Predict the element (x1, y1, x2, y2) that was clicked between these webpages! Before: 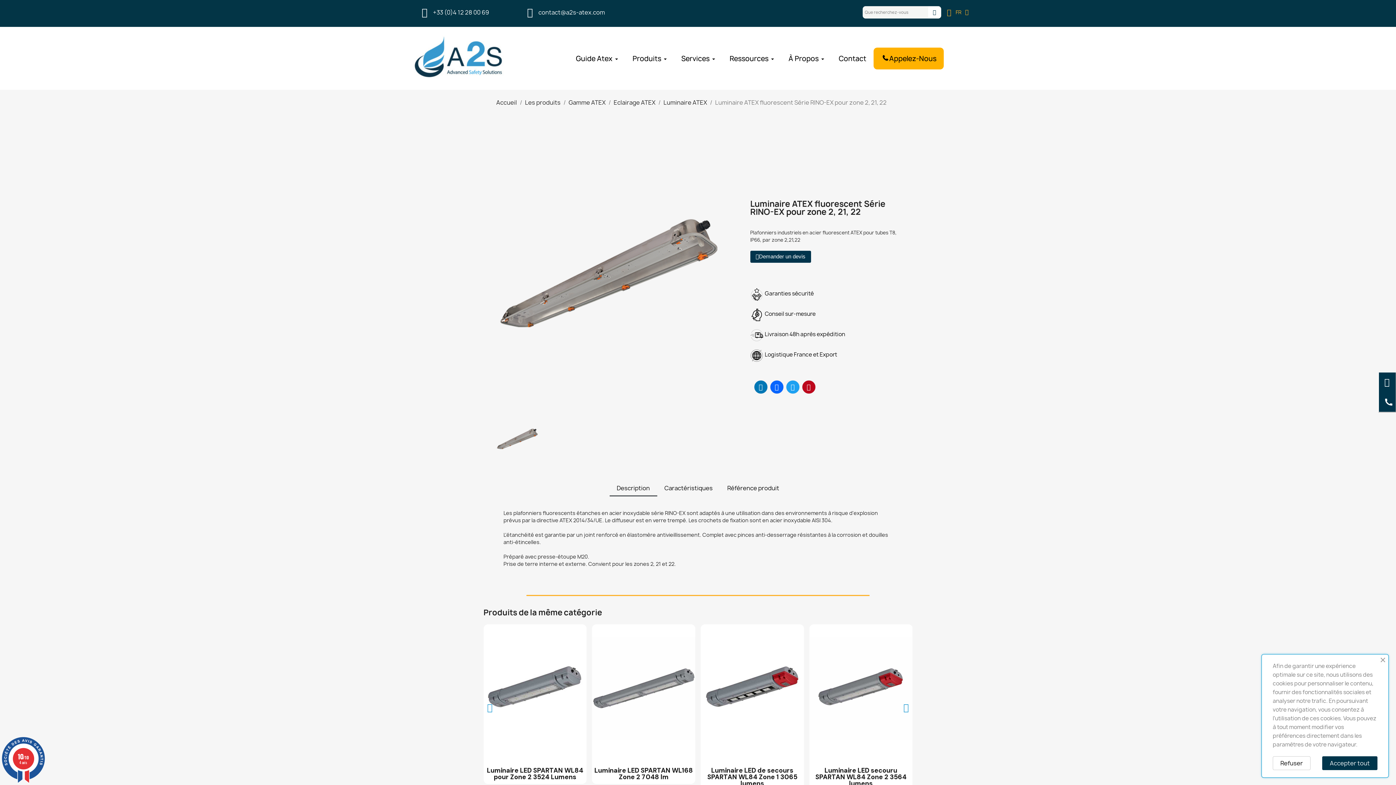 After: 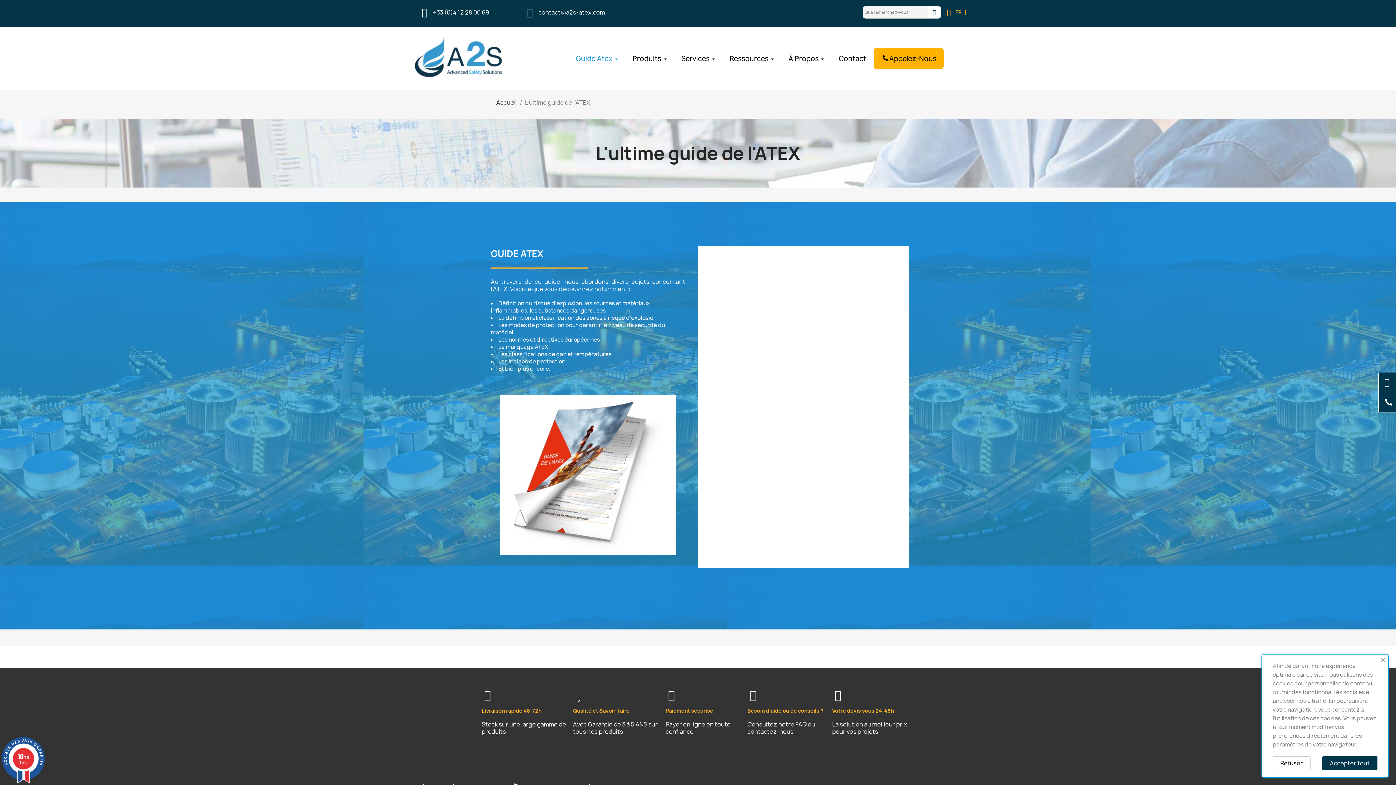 Action: bbox: (568, 47, 625, 69) label: Guide Atex